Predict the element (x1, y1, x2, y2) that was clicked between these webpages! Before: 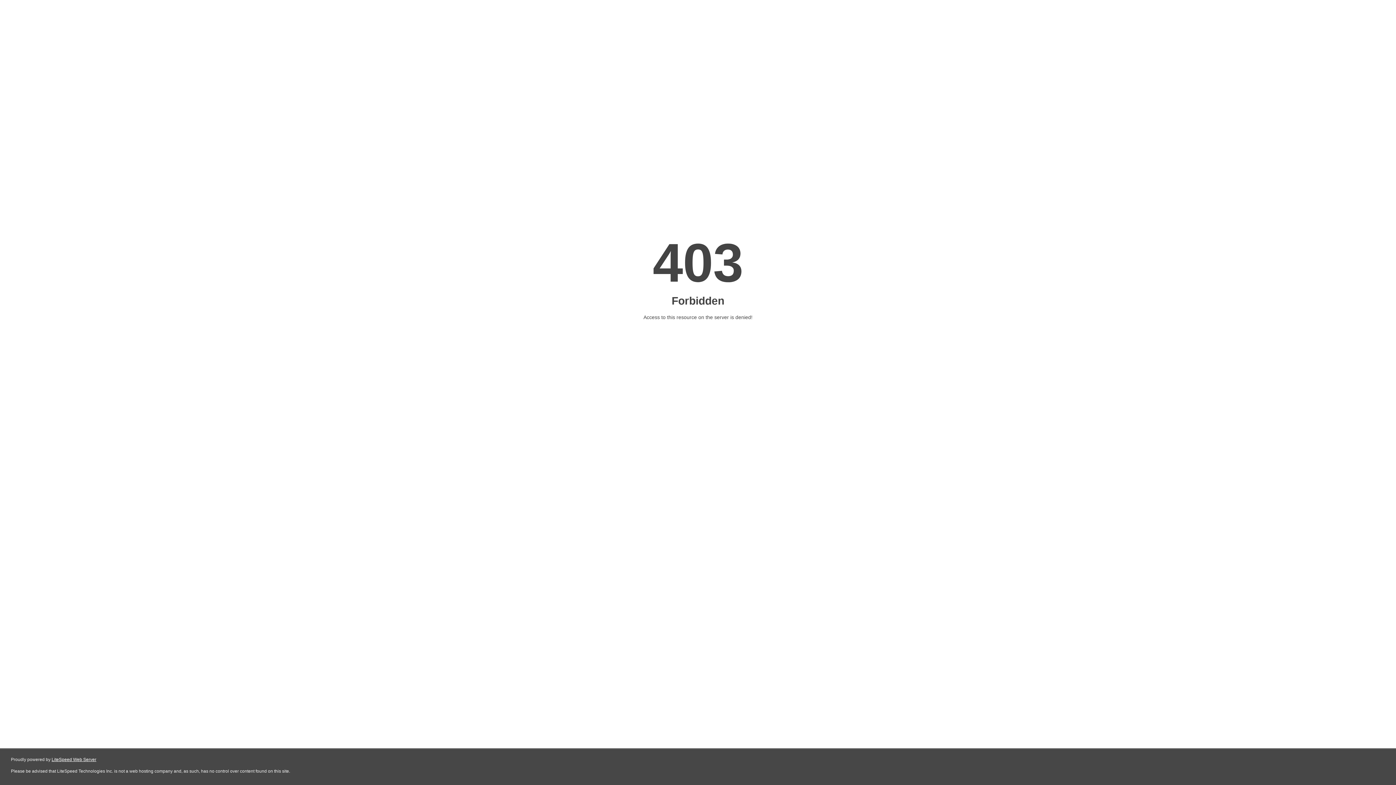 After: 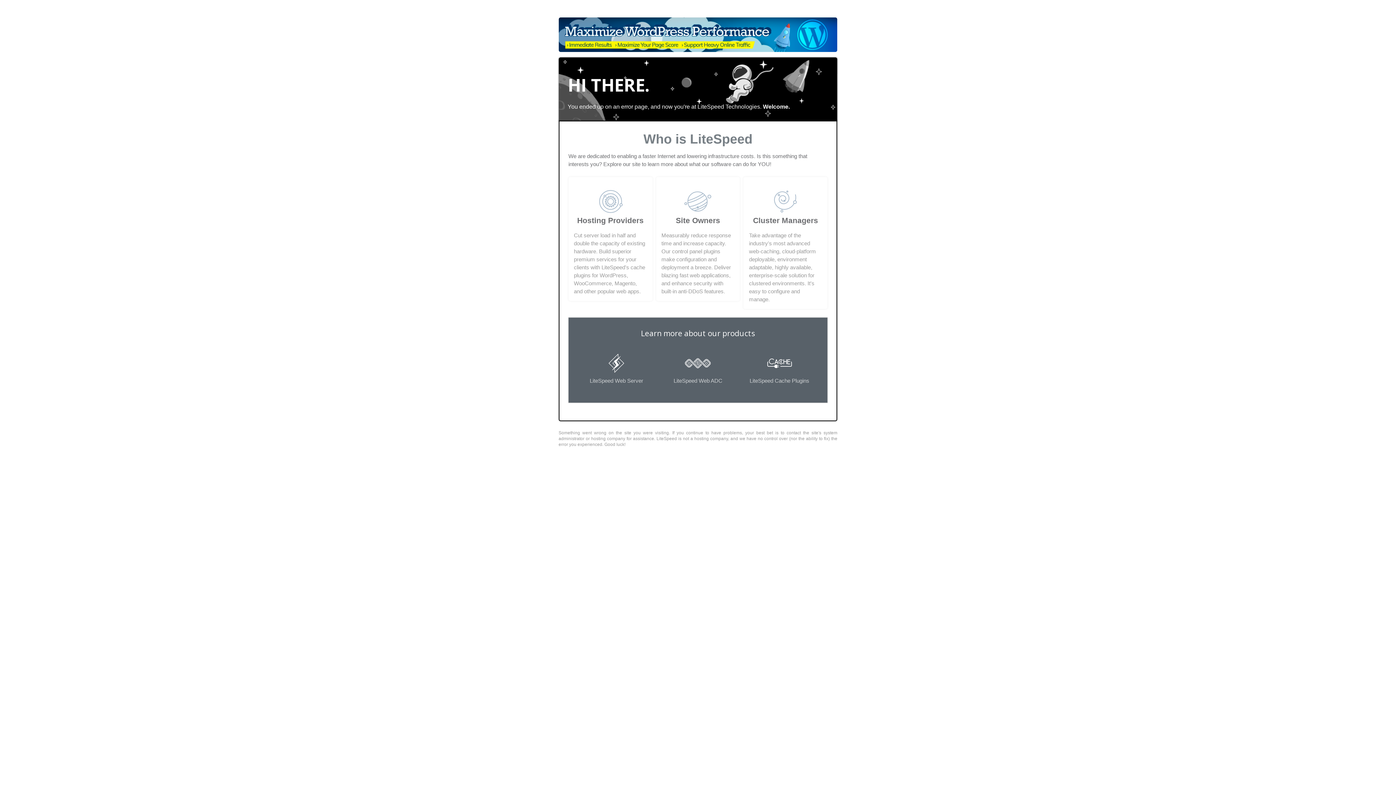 Action: label: LiteSpeed Web Server bbox: (51, 757, 96, 762)